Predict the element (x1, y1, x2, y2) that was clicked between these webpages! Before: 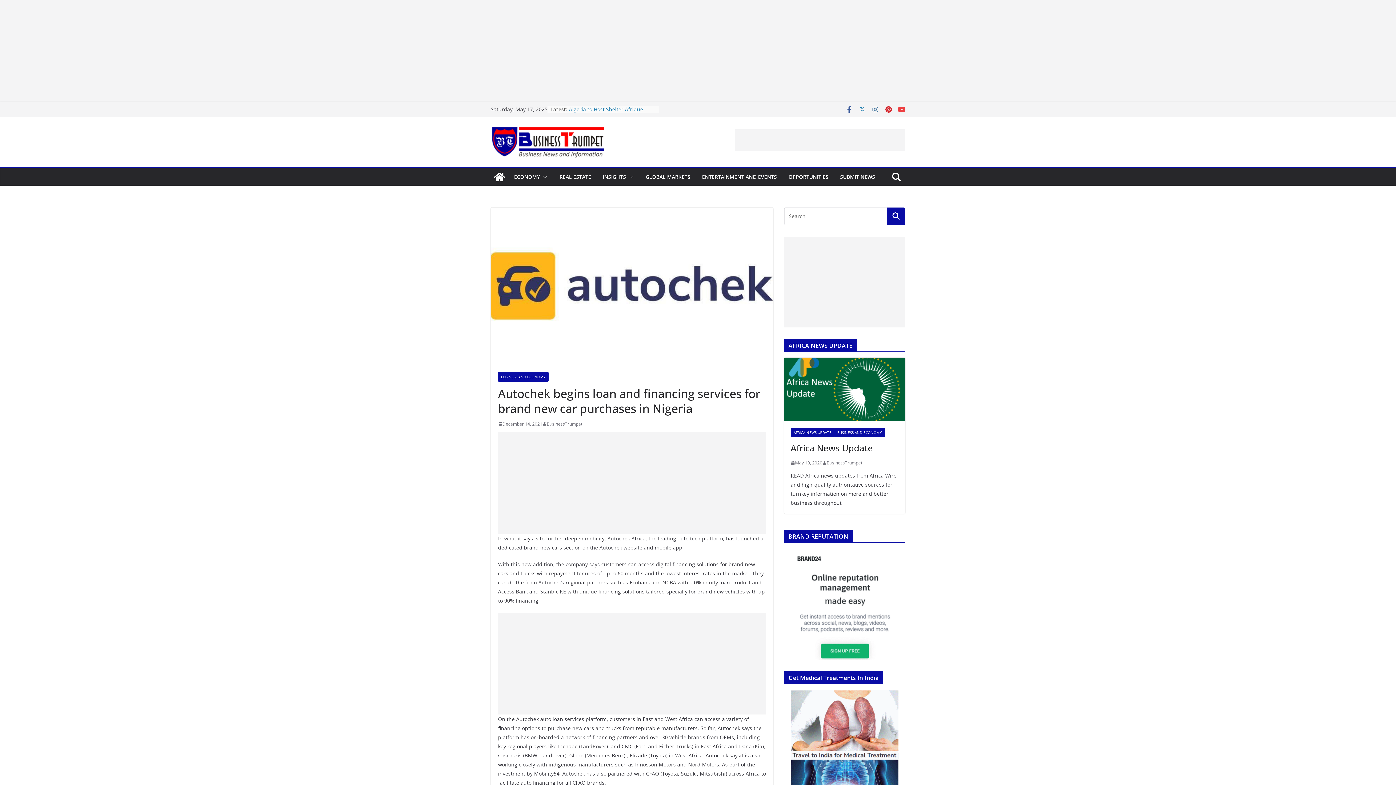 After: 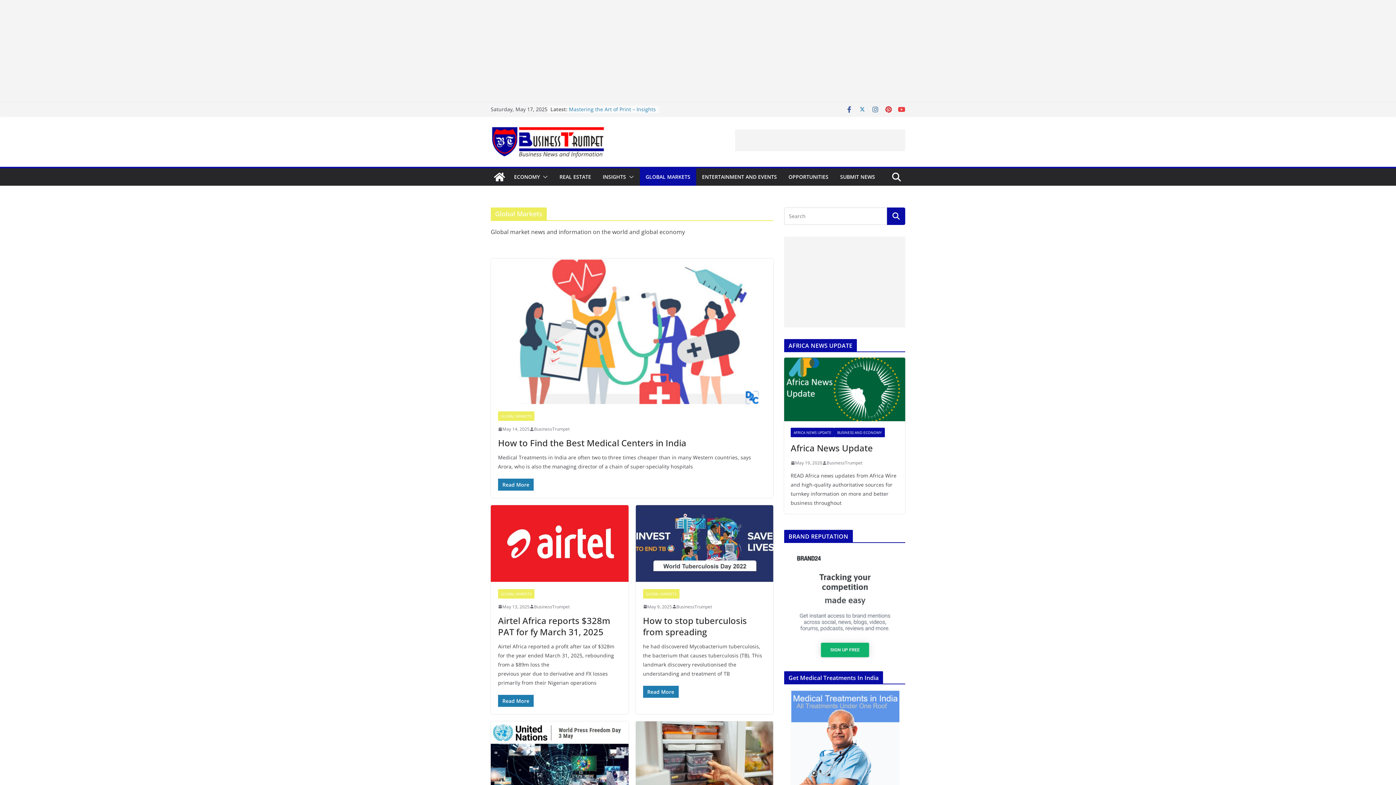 Action: bbox: (645, 172, 690, 182) label: GLOBAL MARKETS